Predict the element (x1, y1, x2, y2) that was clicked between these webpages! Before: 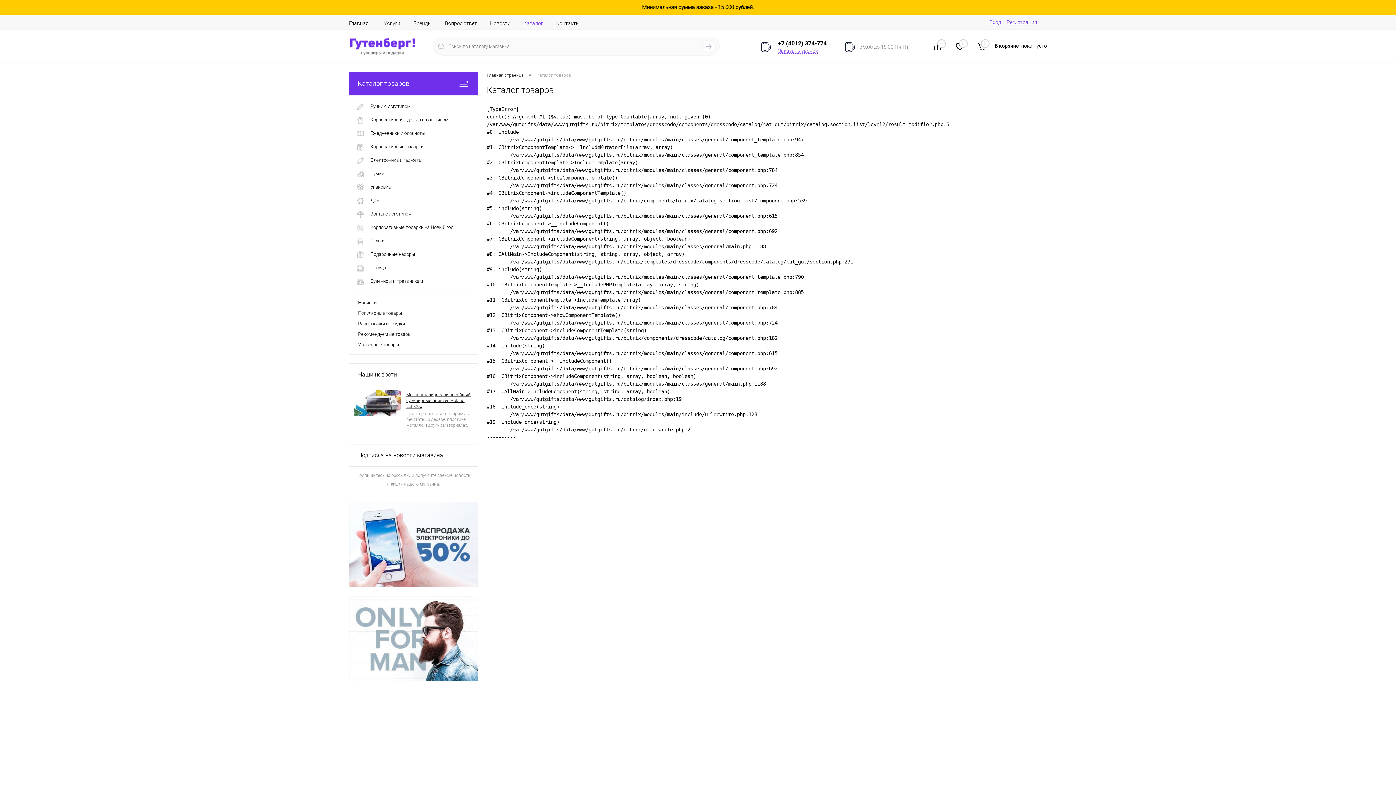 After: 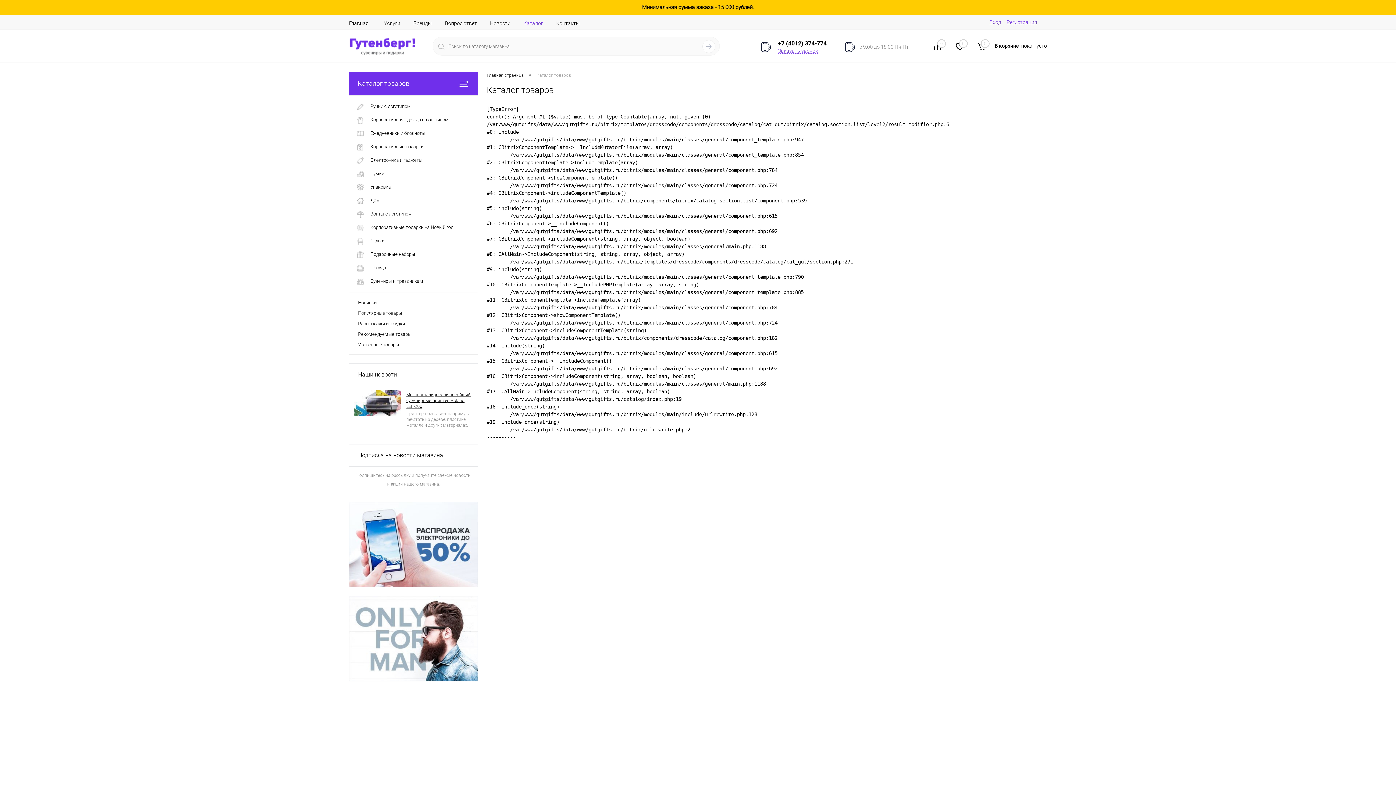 Action: label: 0 bbox: (970, 39, 992, 53)